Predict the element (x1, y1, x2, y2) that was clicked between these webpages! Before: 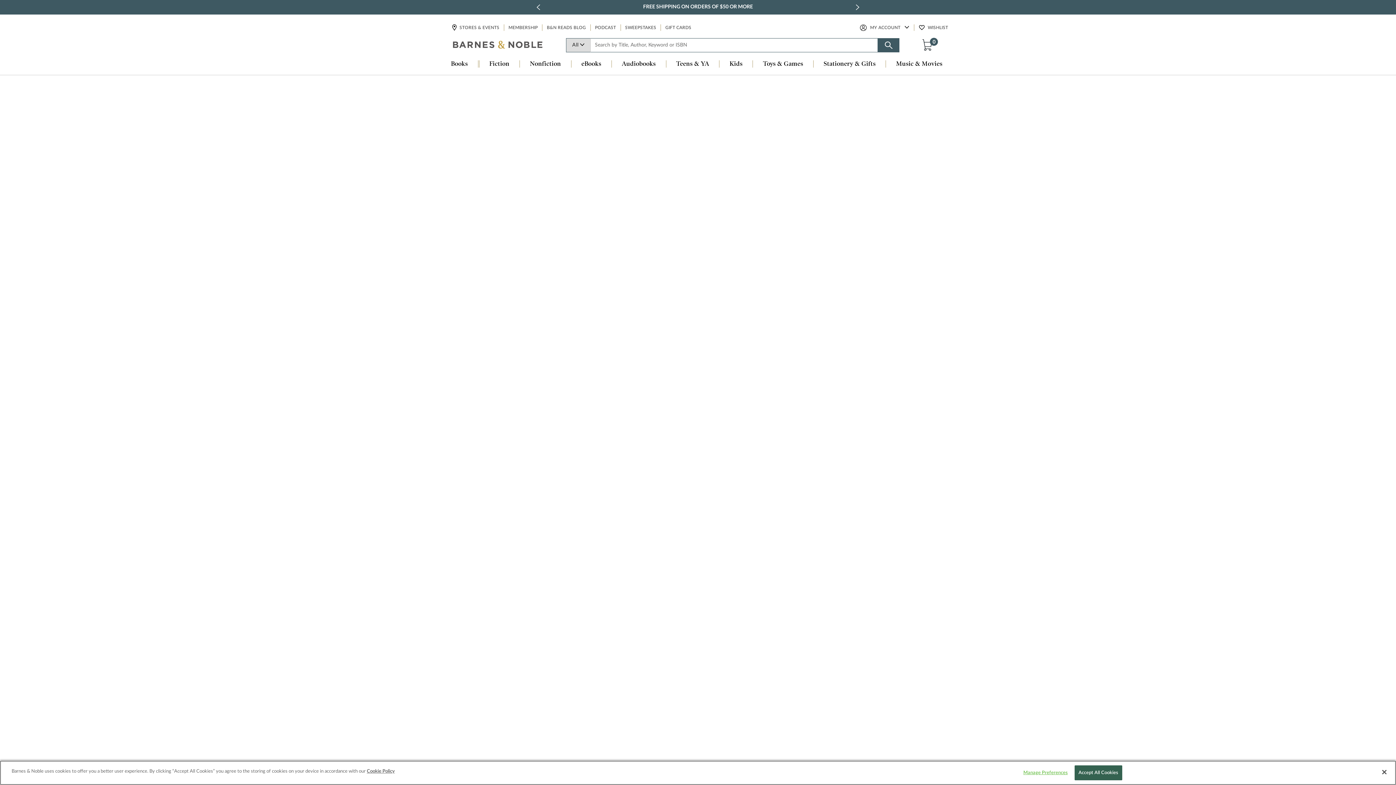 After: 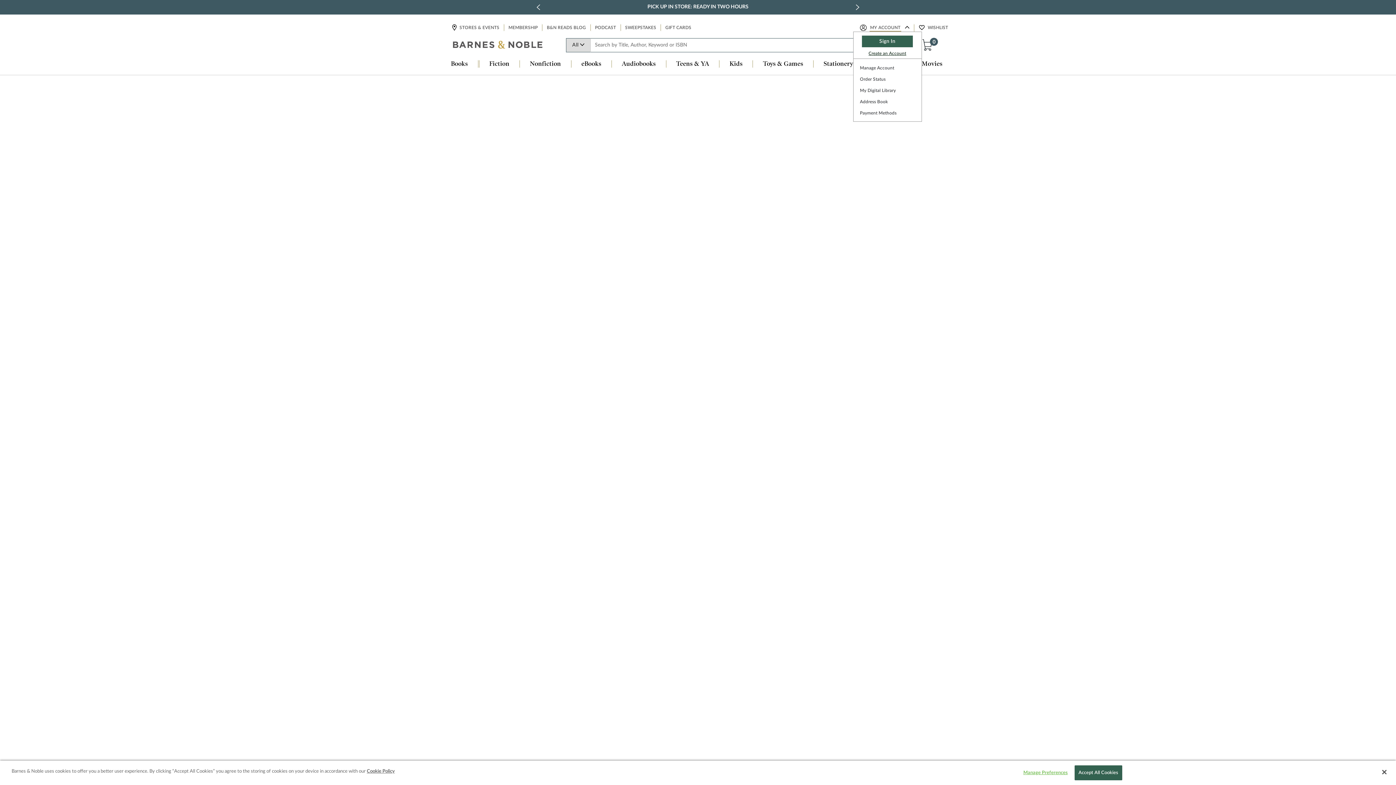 Action: label: MY ACCOUNT bbox: (869, 24, 901, 31)